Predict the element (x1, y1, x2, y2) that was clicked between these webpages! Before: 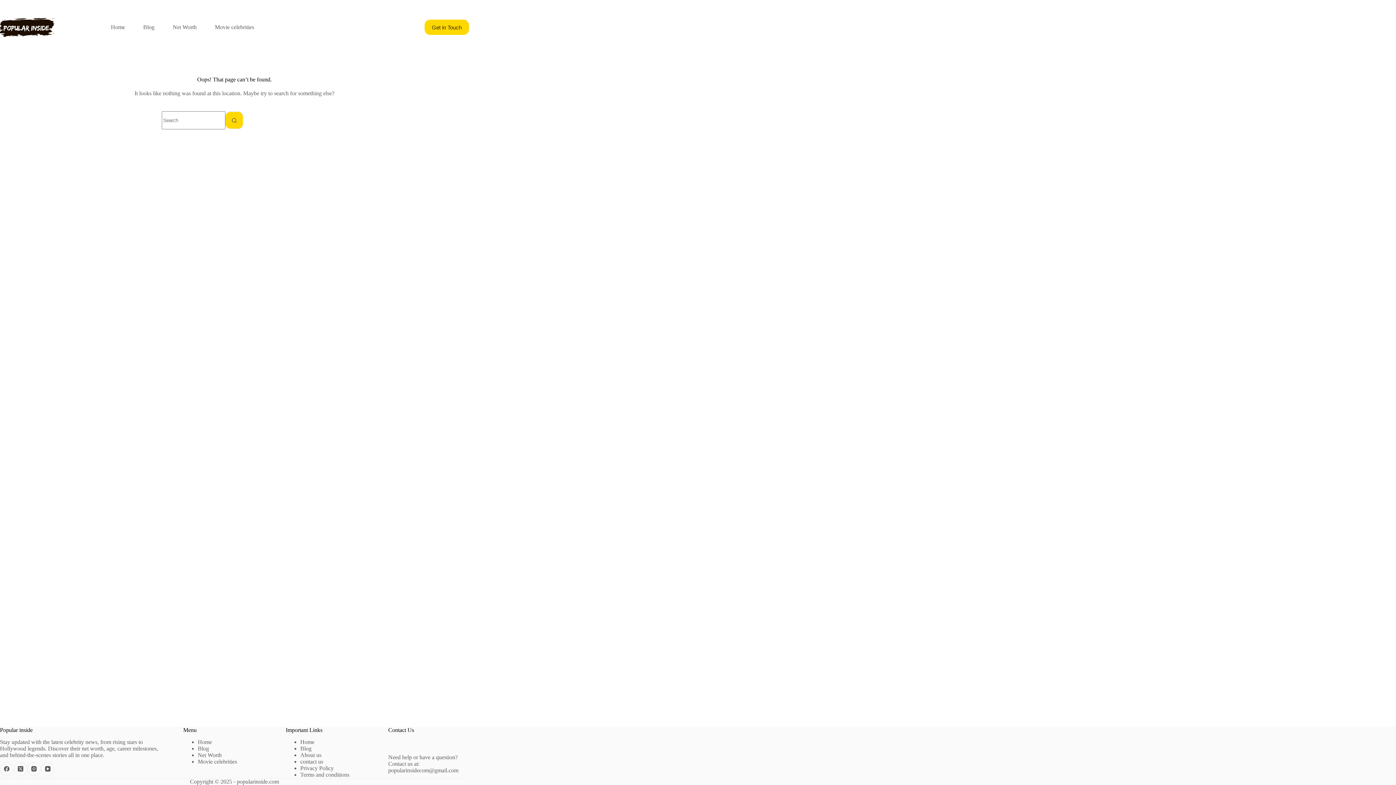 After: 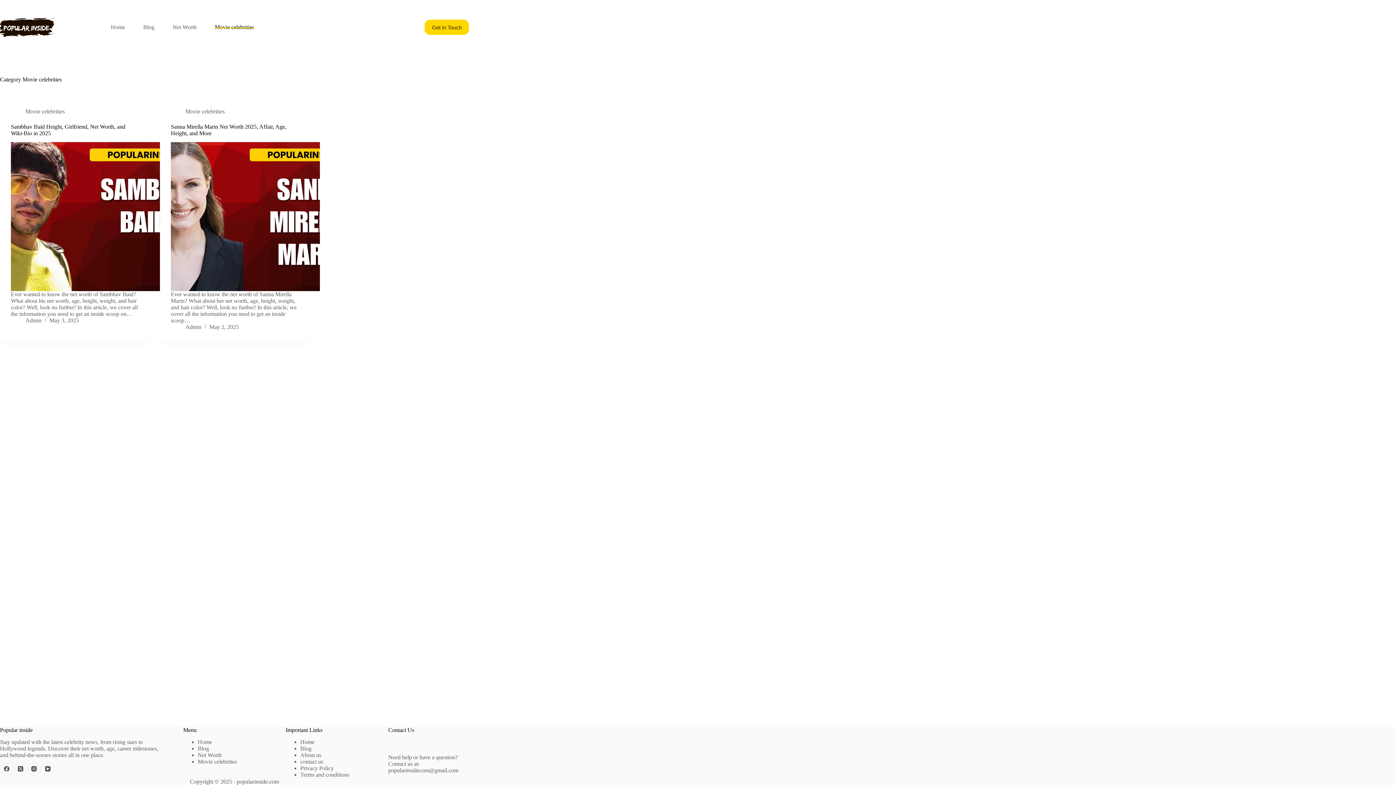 Action: label: Movie celebrities bbox: (197, 758, 237, 765)